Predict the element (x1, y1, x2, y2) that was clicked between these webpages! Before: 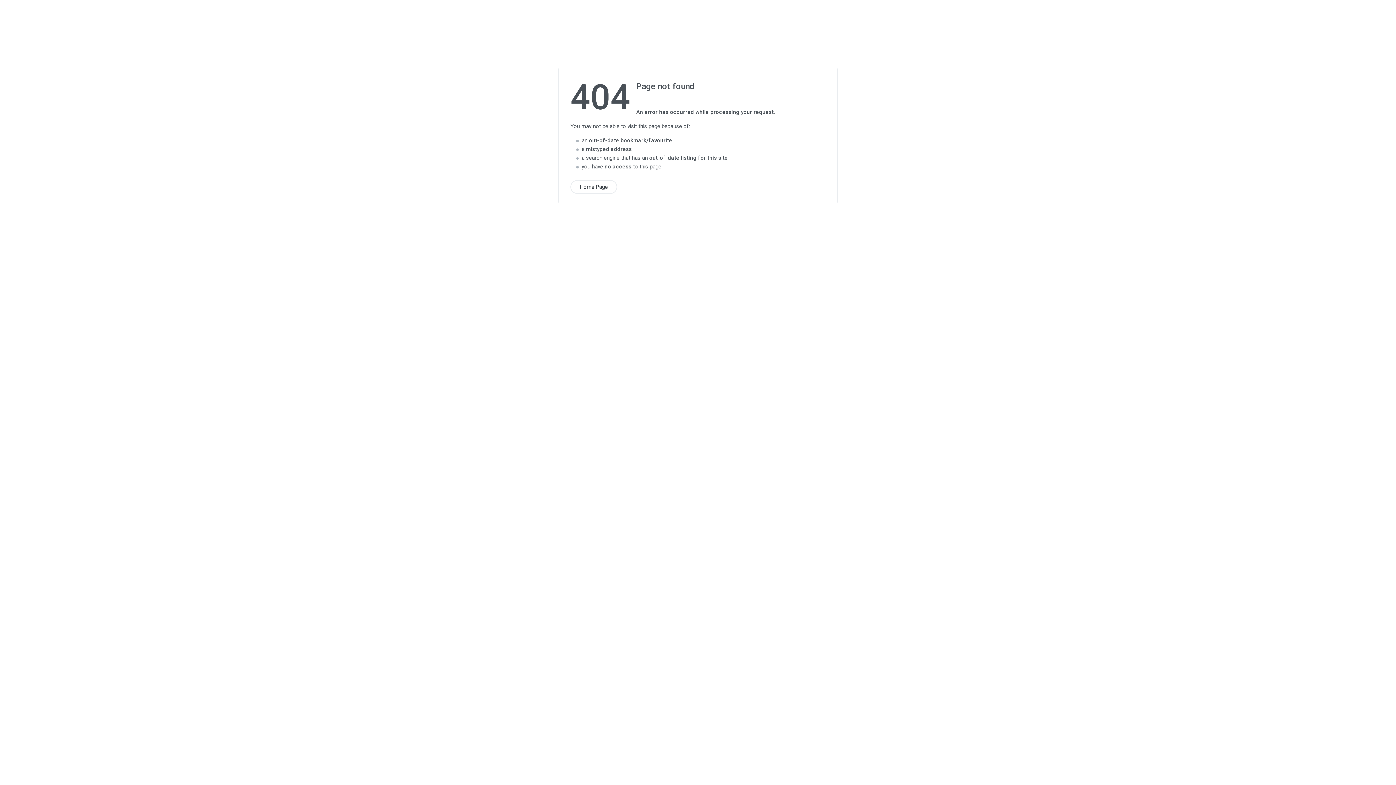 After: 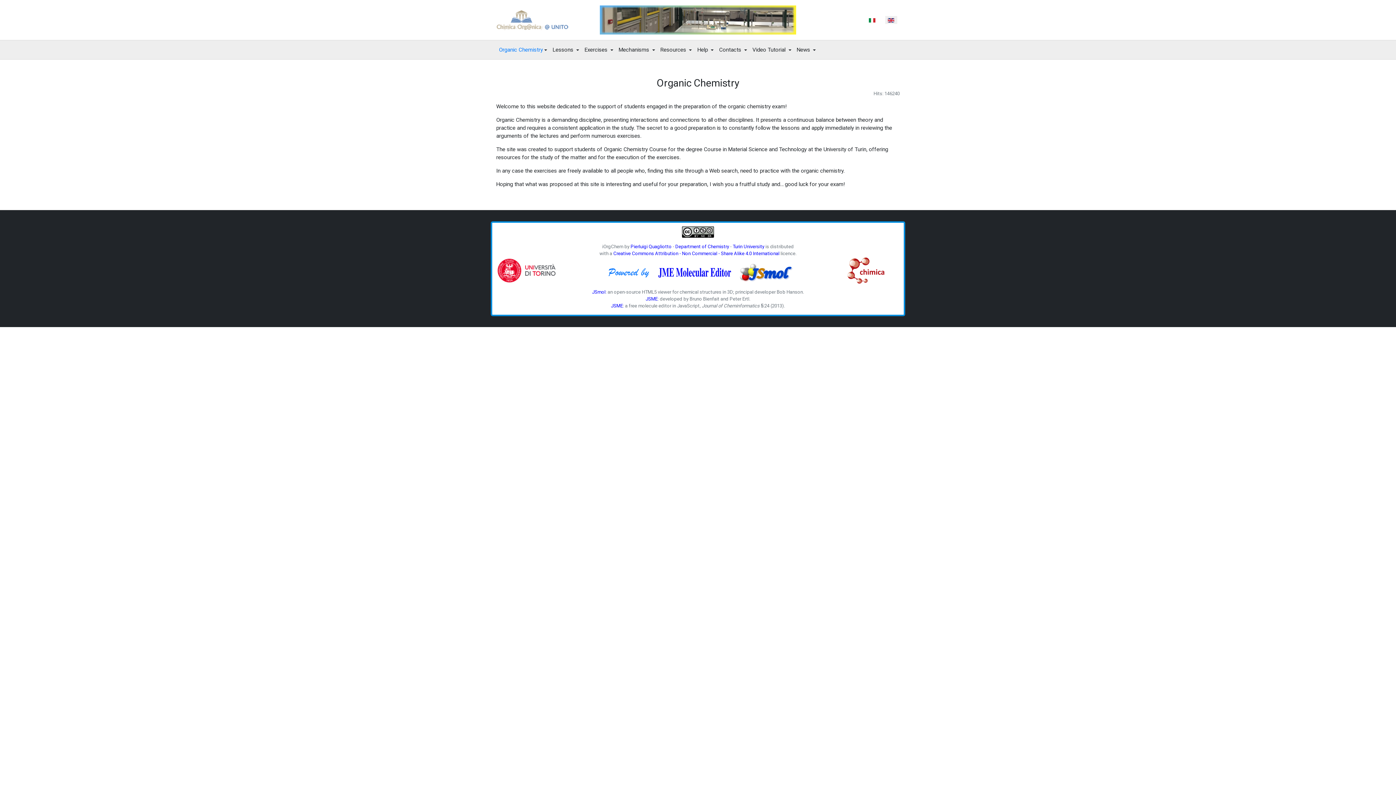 Action: label: Home Page bbox: (570, 180, 617, 194)